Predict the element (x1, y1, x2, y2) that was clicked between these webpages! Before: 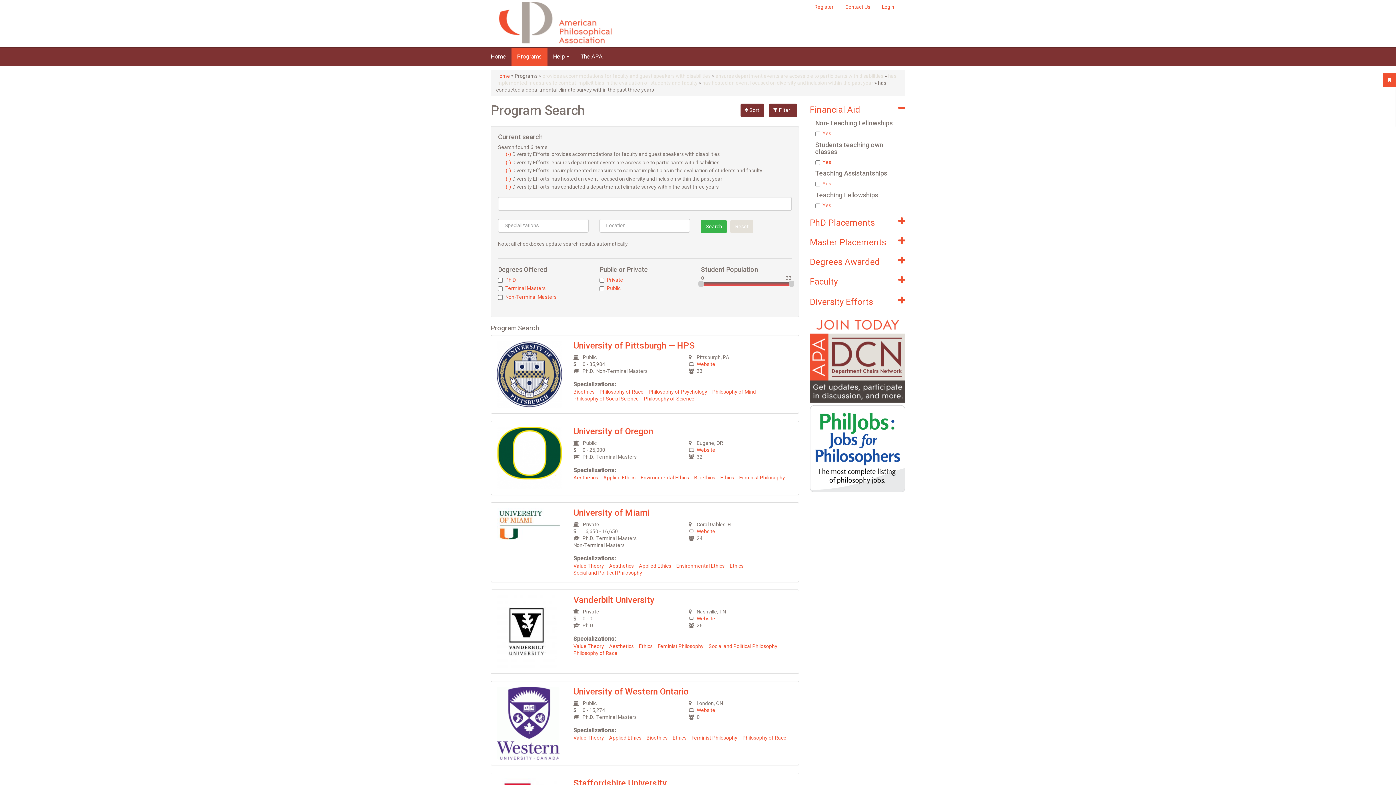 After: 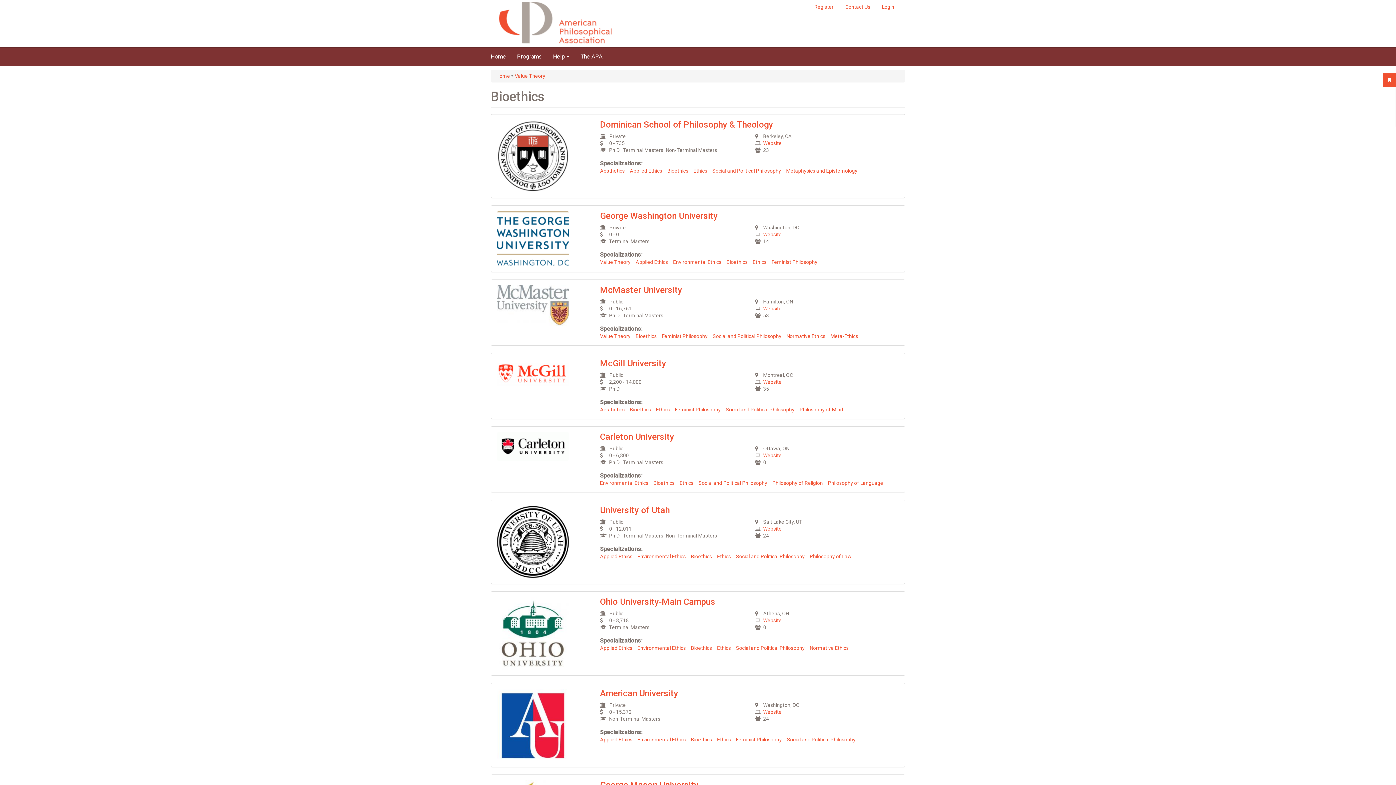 Action: label: Bioethics bbox: (646, 735, 667, 740)